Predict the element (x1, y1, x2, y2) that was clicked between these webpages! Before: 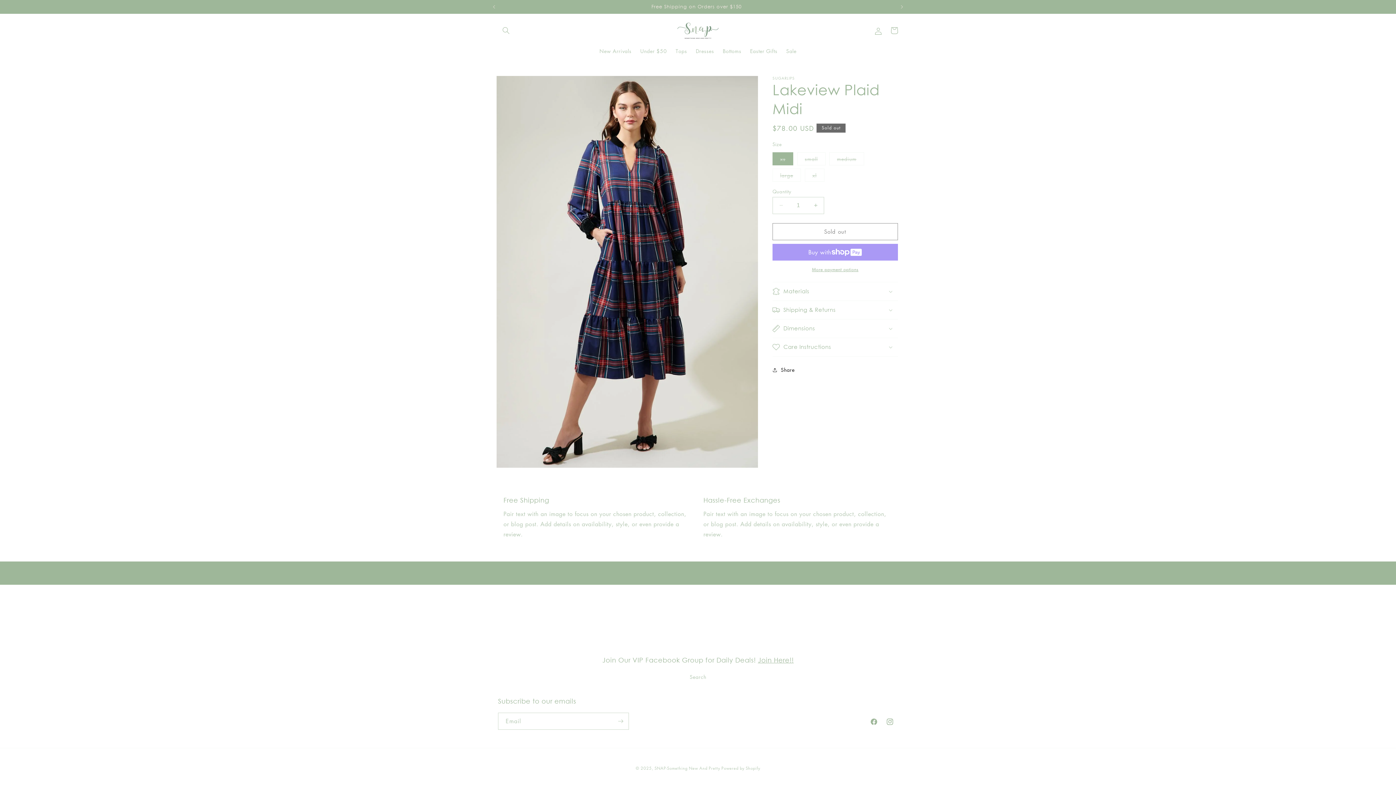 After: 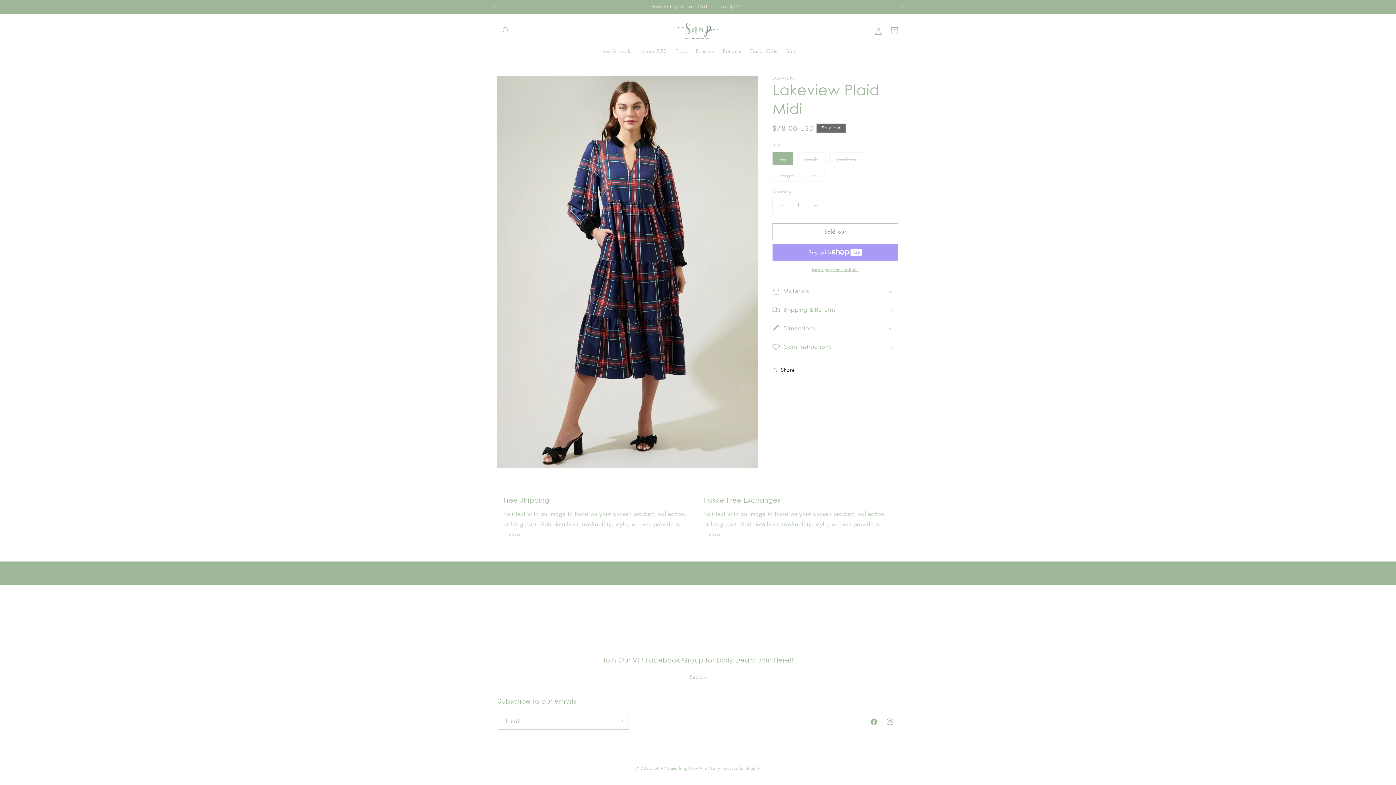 Action: bbox: (773, 196, 789, 214) label: Decrease quantity for Lakeview Plaid Midi